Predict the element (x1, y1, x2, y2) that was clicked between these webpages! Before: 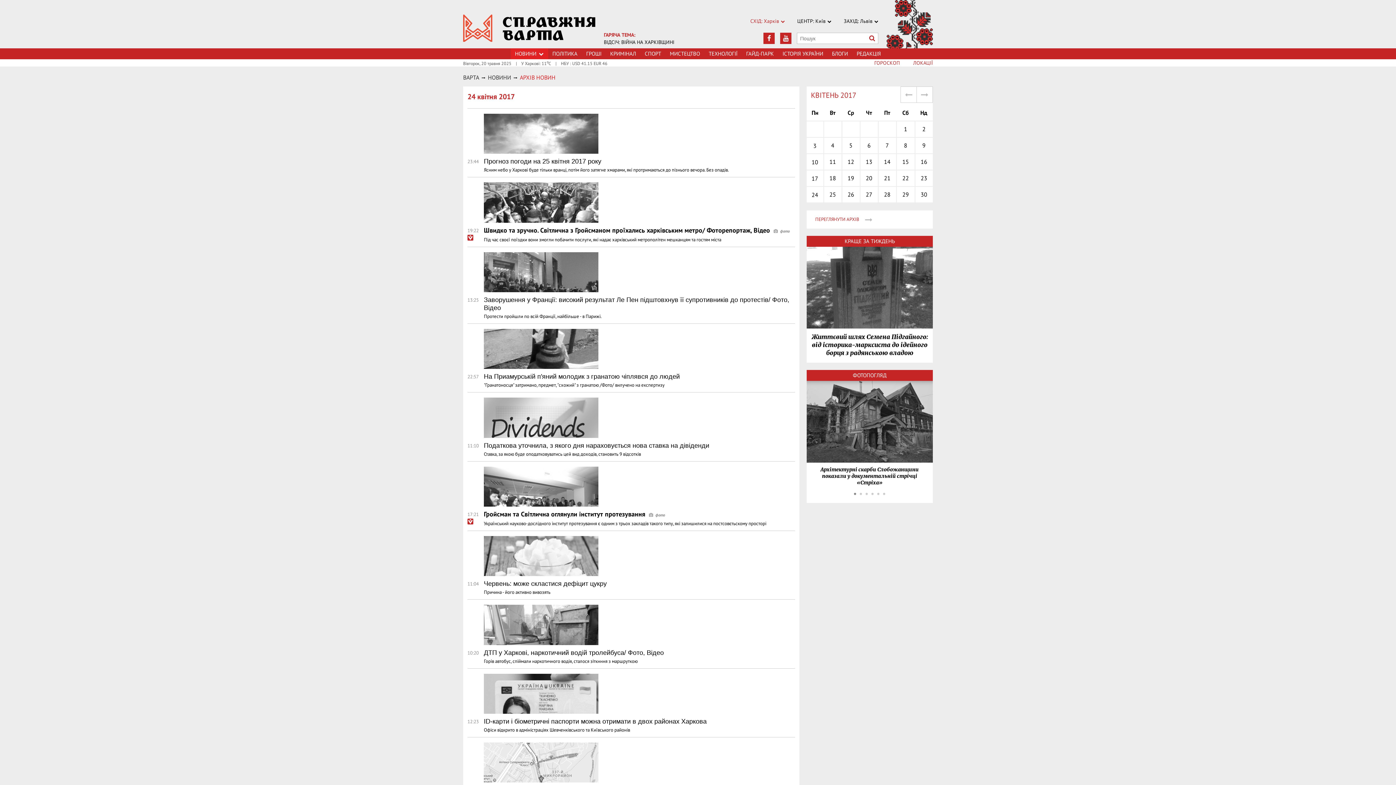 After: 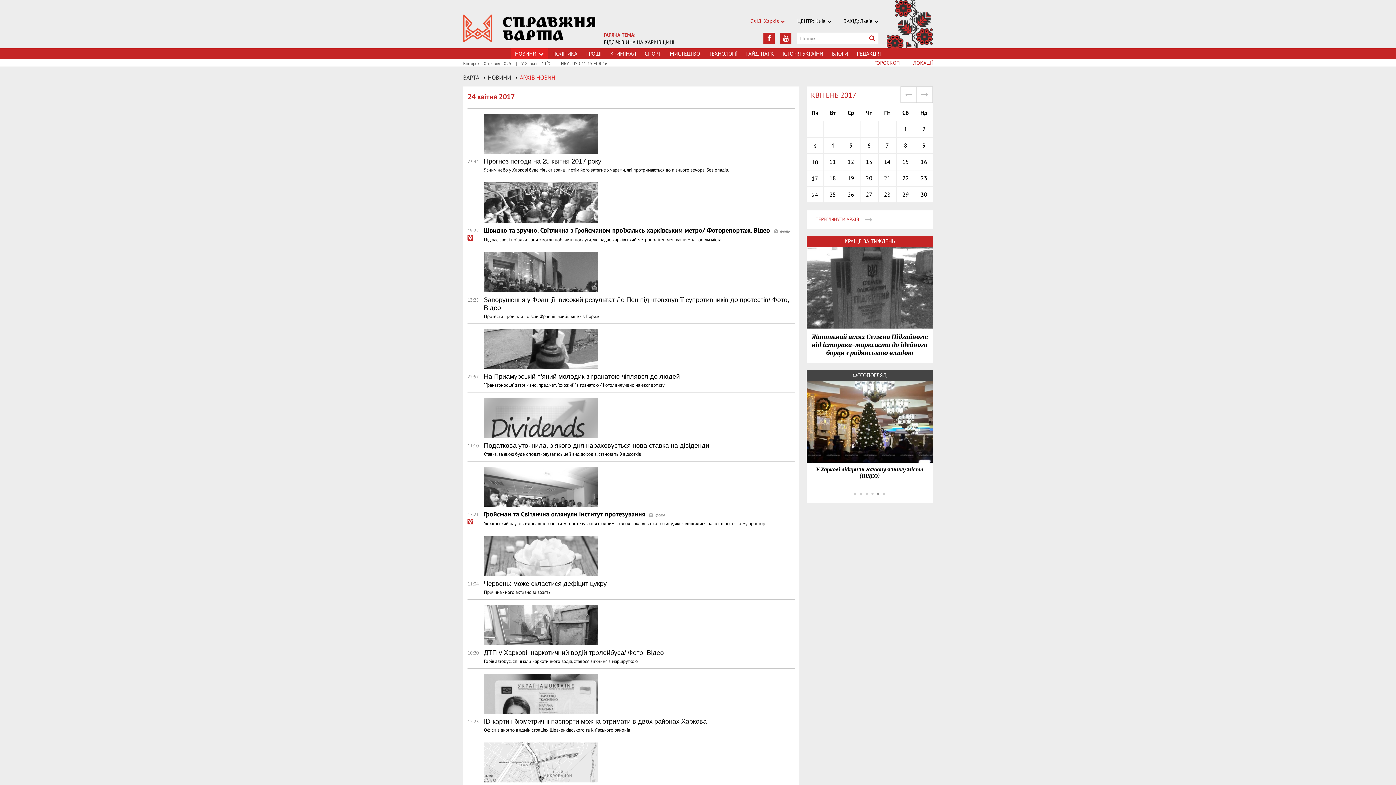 Action: label: 5 bbox: (877, 493, 879, 495)